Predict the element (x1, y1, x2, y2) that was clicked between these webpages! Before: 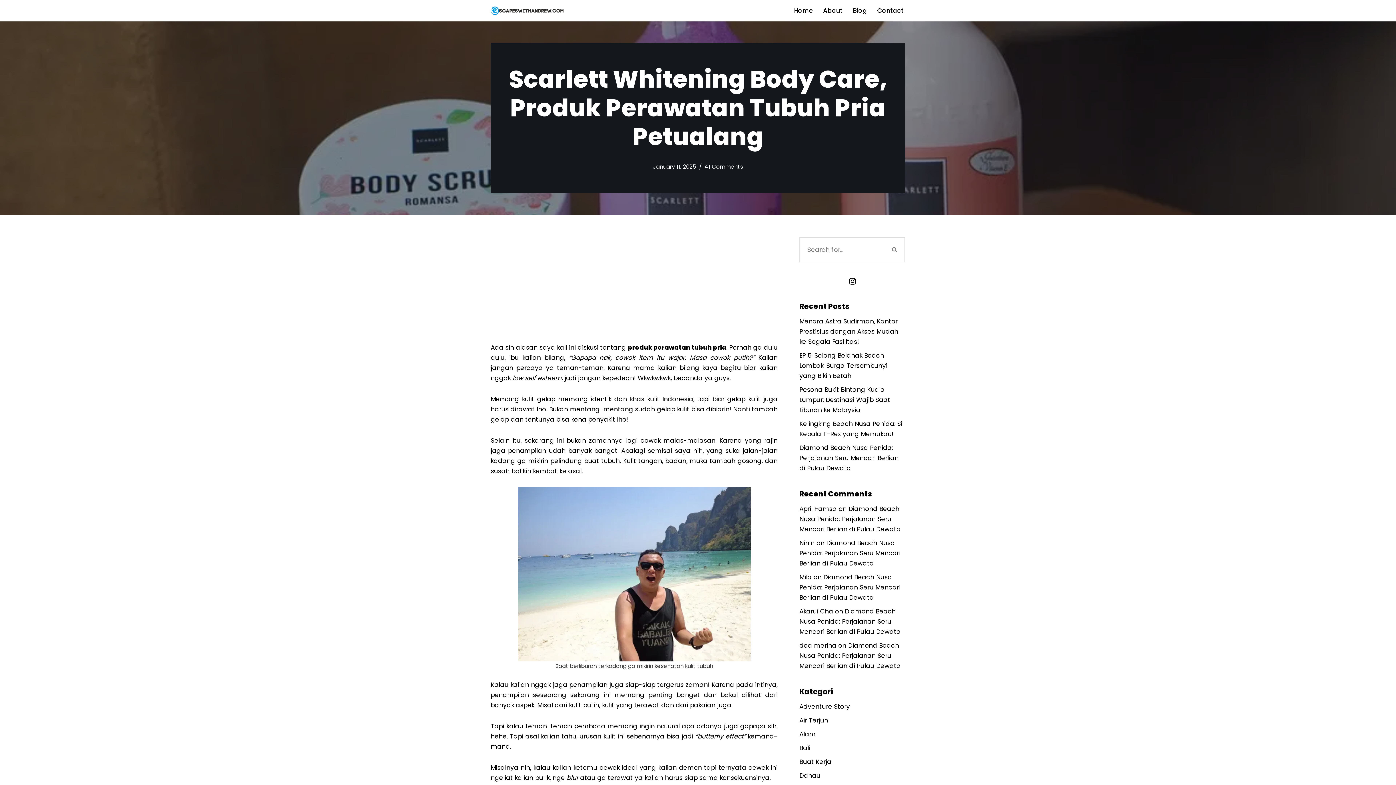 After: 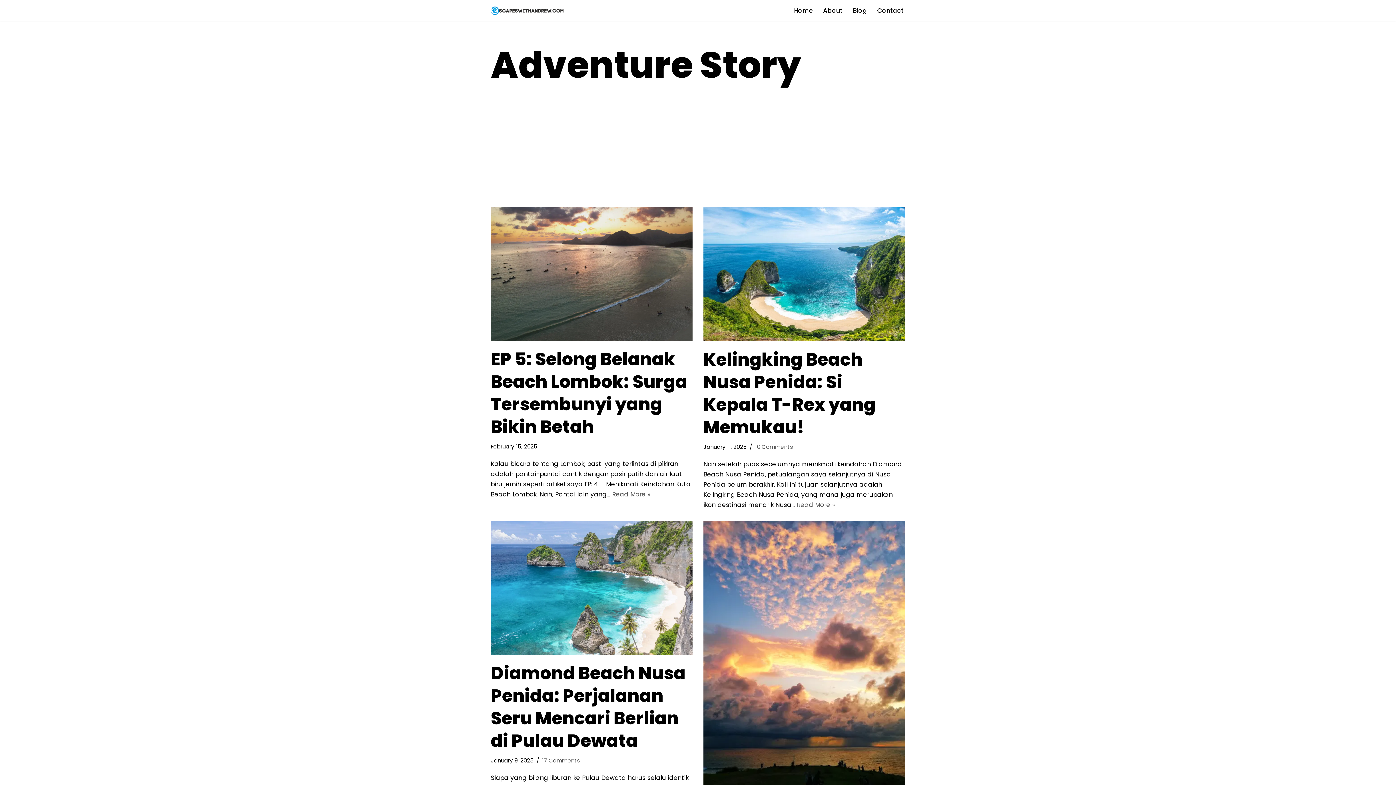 Action: label: Adventure Story bbox: (799, 702, 850, 711)